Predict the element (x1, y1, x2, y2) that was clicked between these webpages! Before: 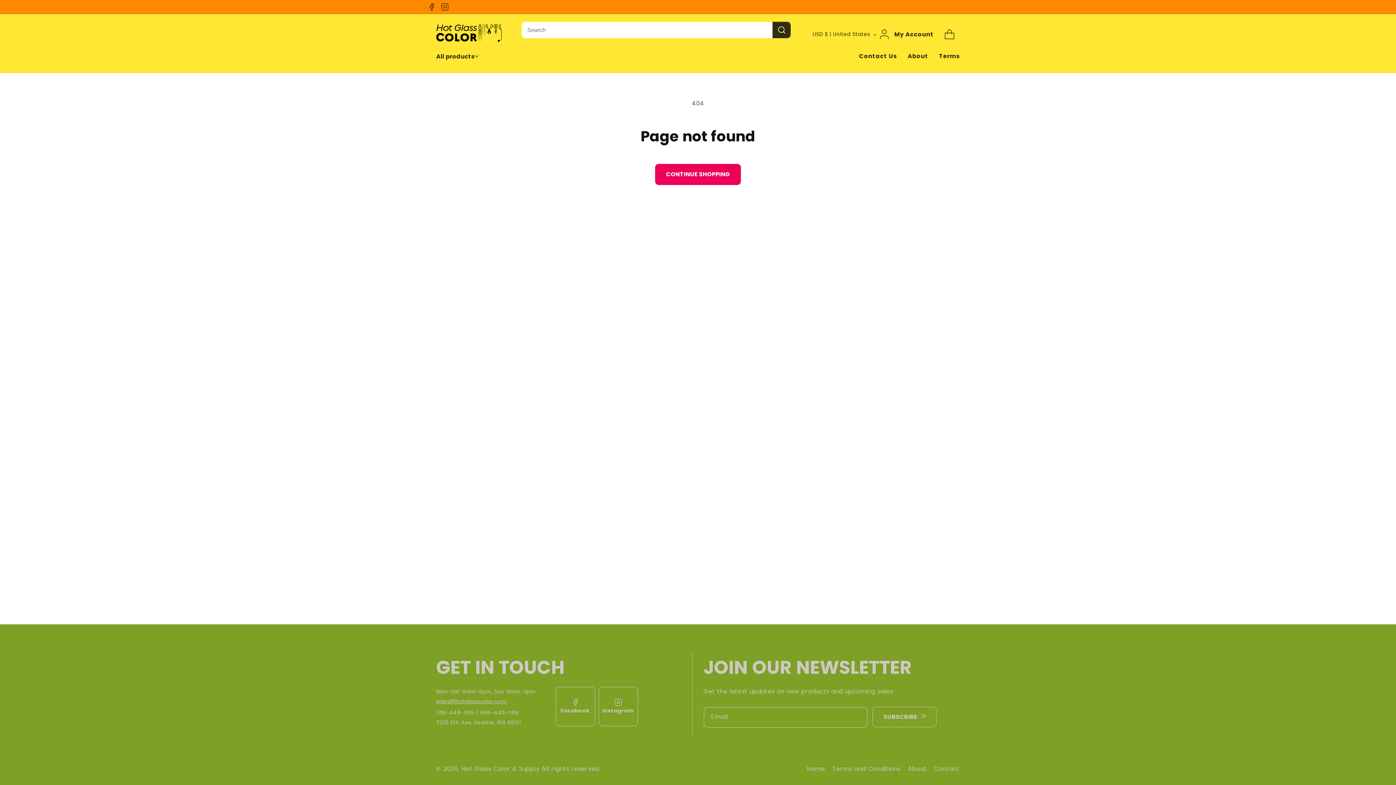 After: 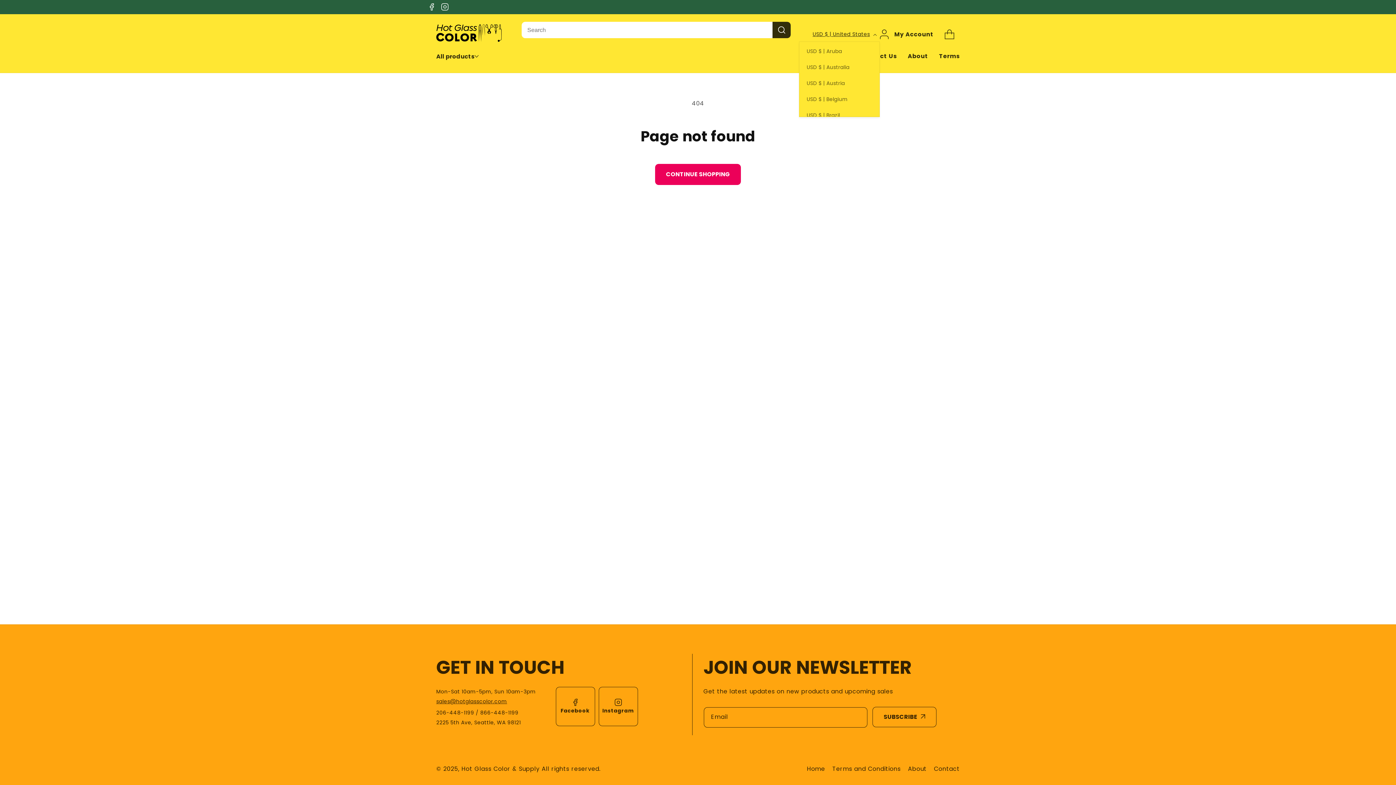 Action: bbox: (808, 27, 879, 41) label: USD $ | United States